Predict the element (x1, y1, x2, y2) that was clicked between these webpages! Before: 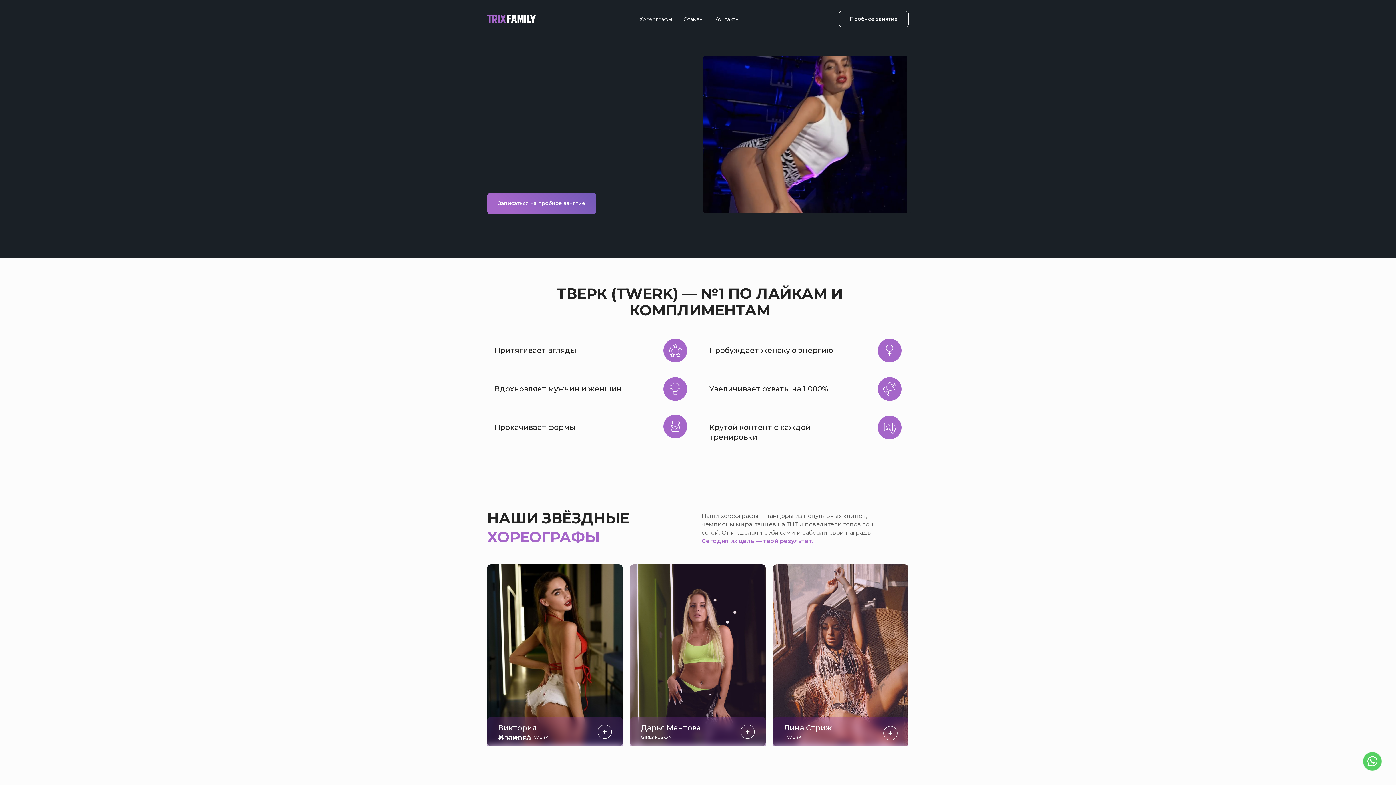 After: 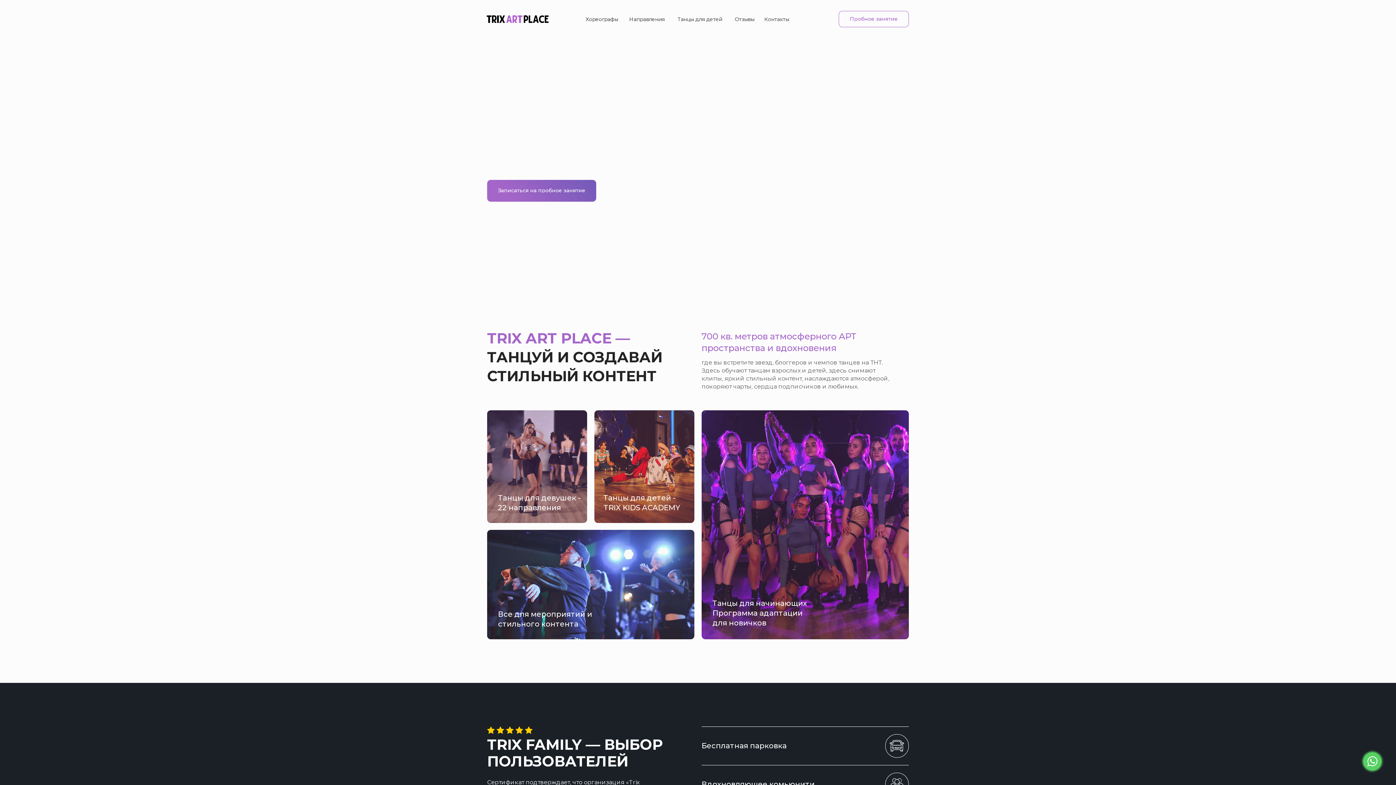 Action: bbox: (487, 14, 536, 22)